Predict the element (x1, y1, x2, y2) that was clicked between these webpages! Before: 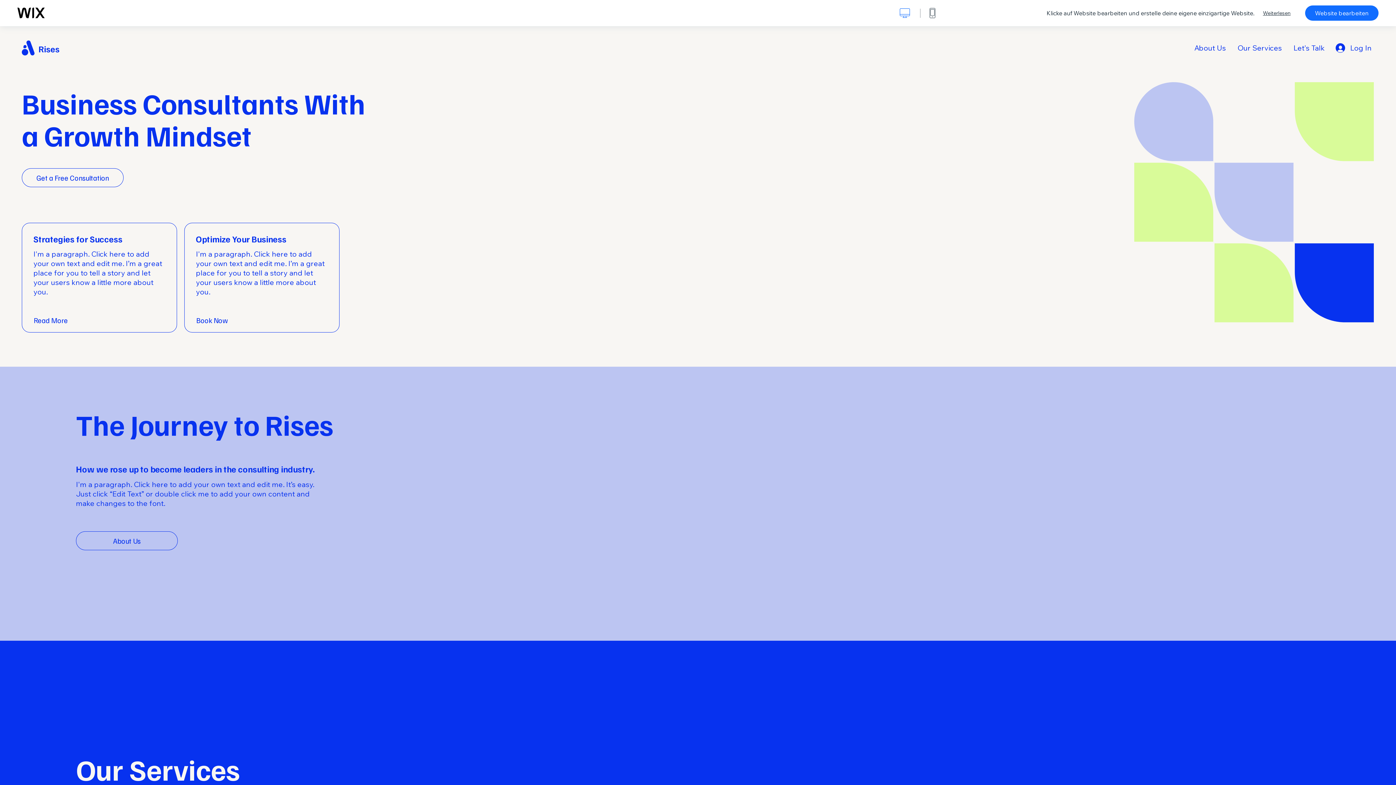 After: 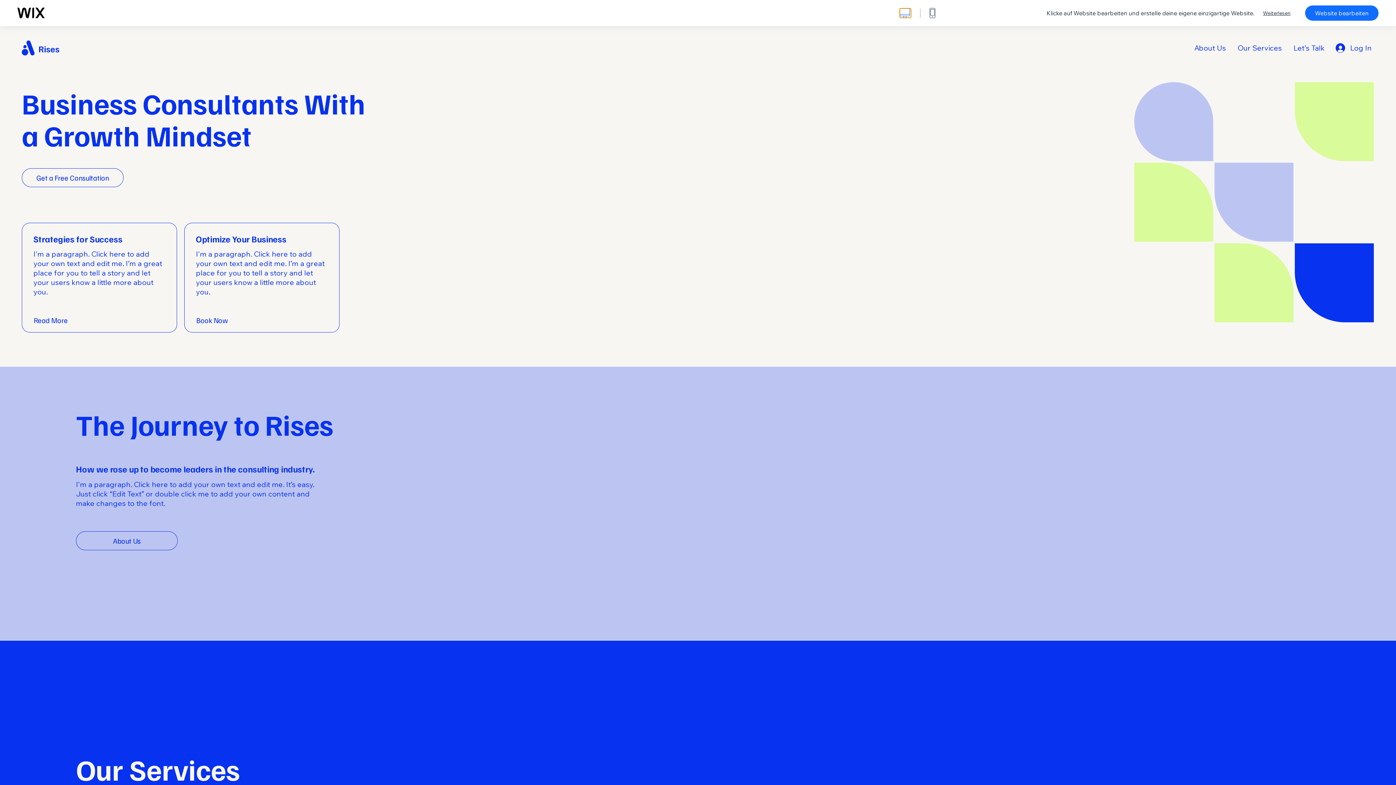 Action: bbox: (900, 8, 911, 17) label: Desktop-Ansicht anzeigen